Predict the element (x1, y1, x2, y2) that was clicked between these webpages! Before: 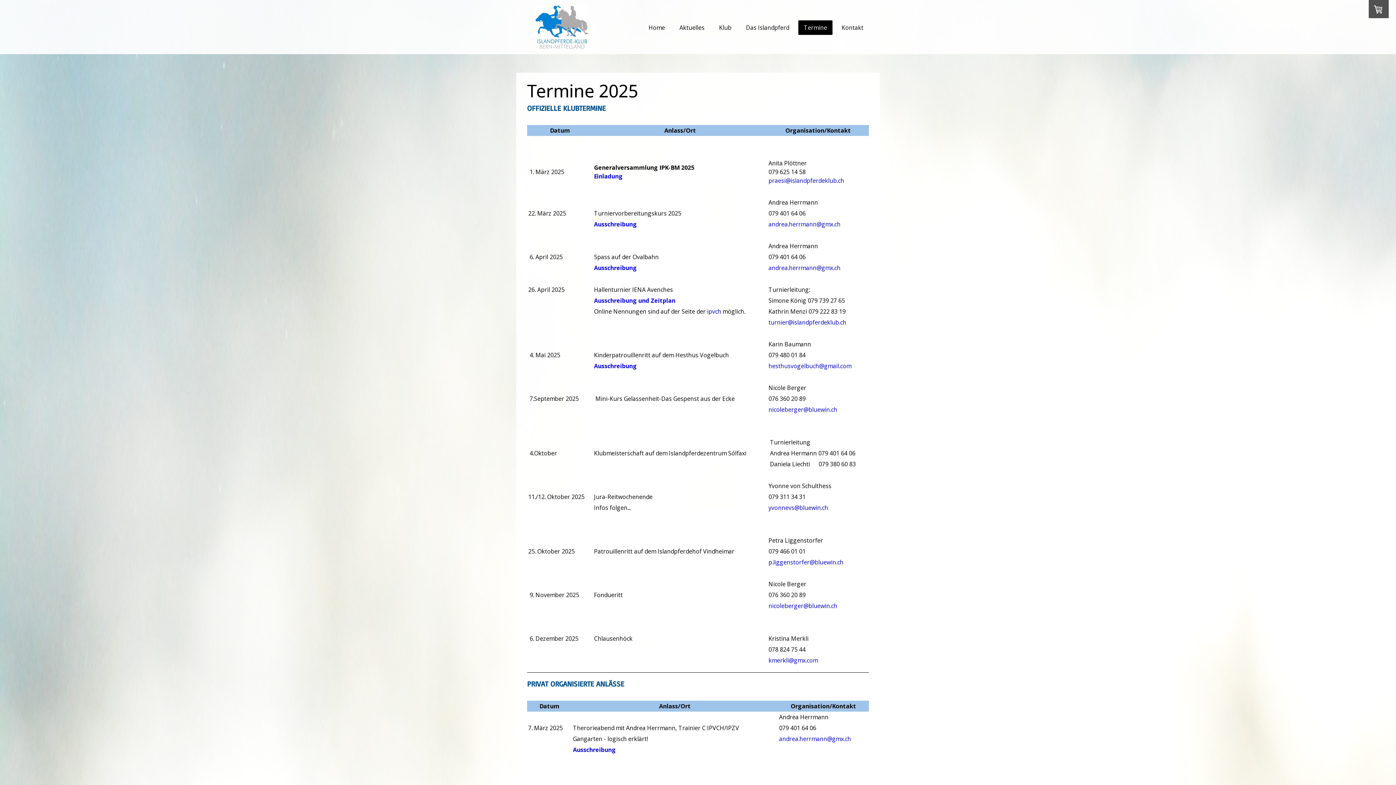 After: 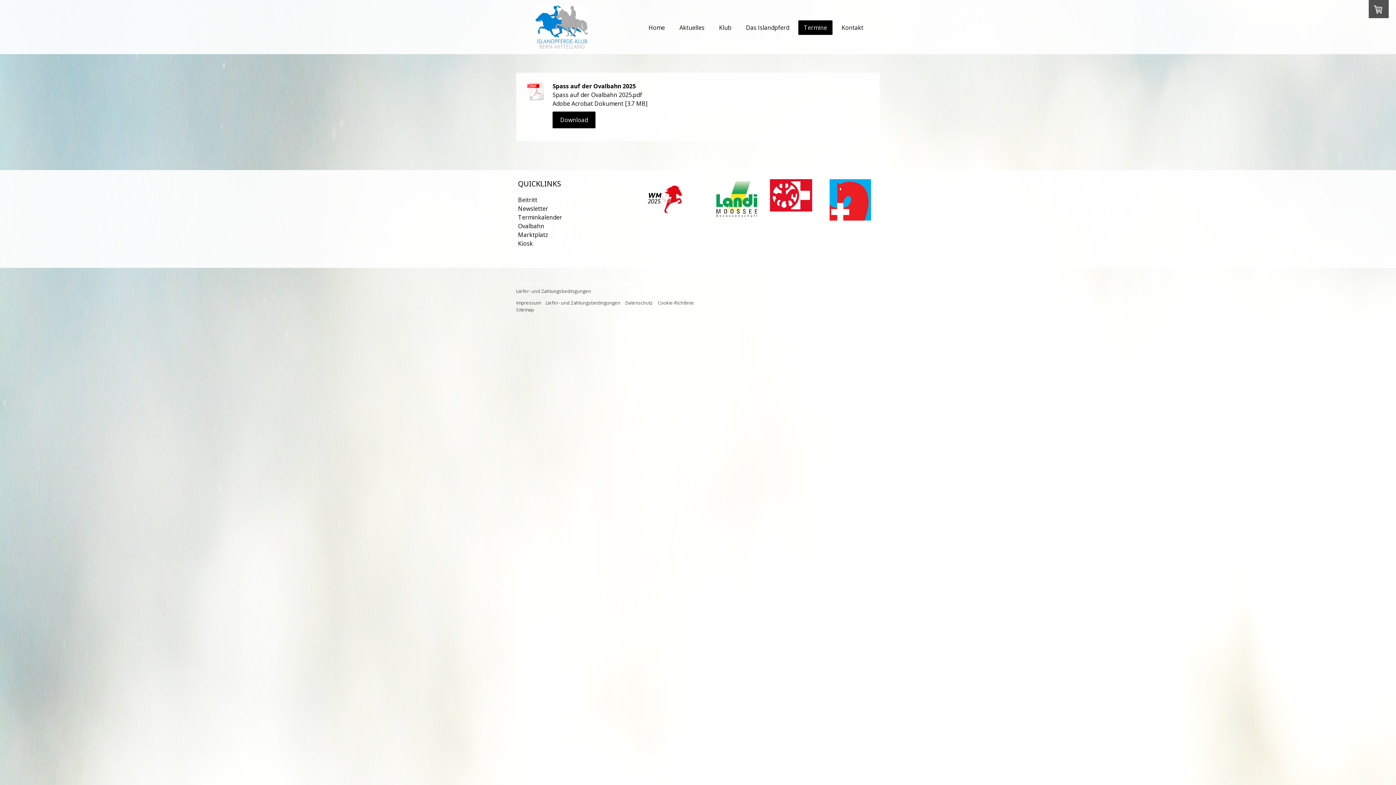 Action: label: Ausschreibung bbox: (594, 264, 637, 272)